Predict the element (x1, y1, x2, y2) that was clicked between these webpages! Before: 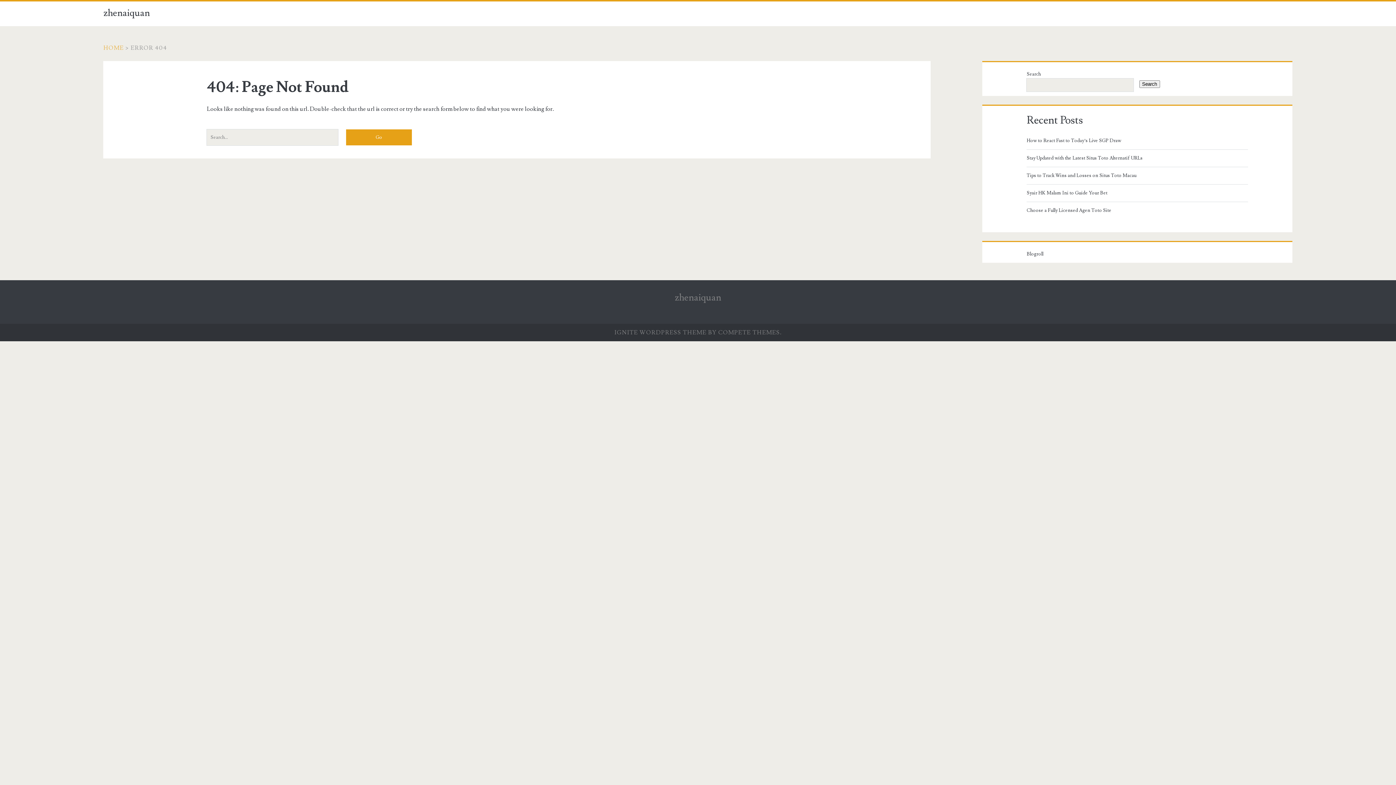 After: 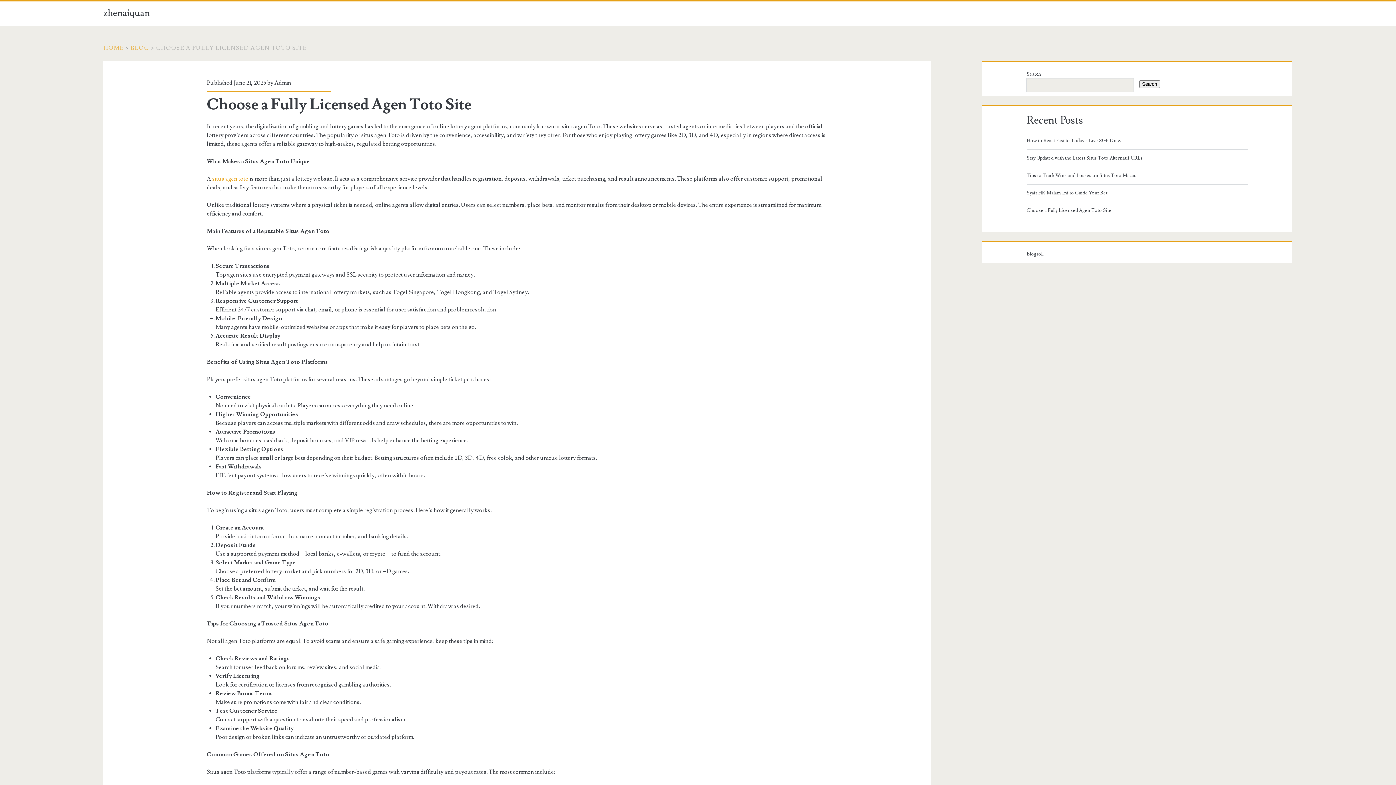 Action: label: Choose a Fully Licensed Agen Toto Site bbox: (1026, 206, 1245, 214)